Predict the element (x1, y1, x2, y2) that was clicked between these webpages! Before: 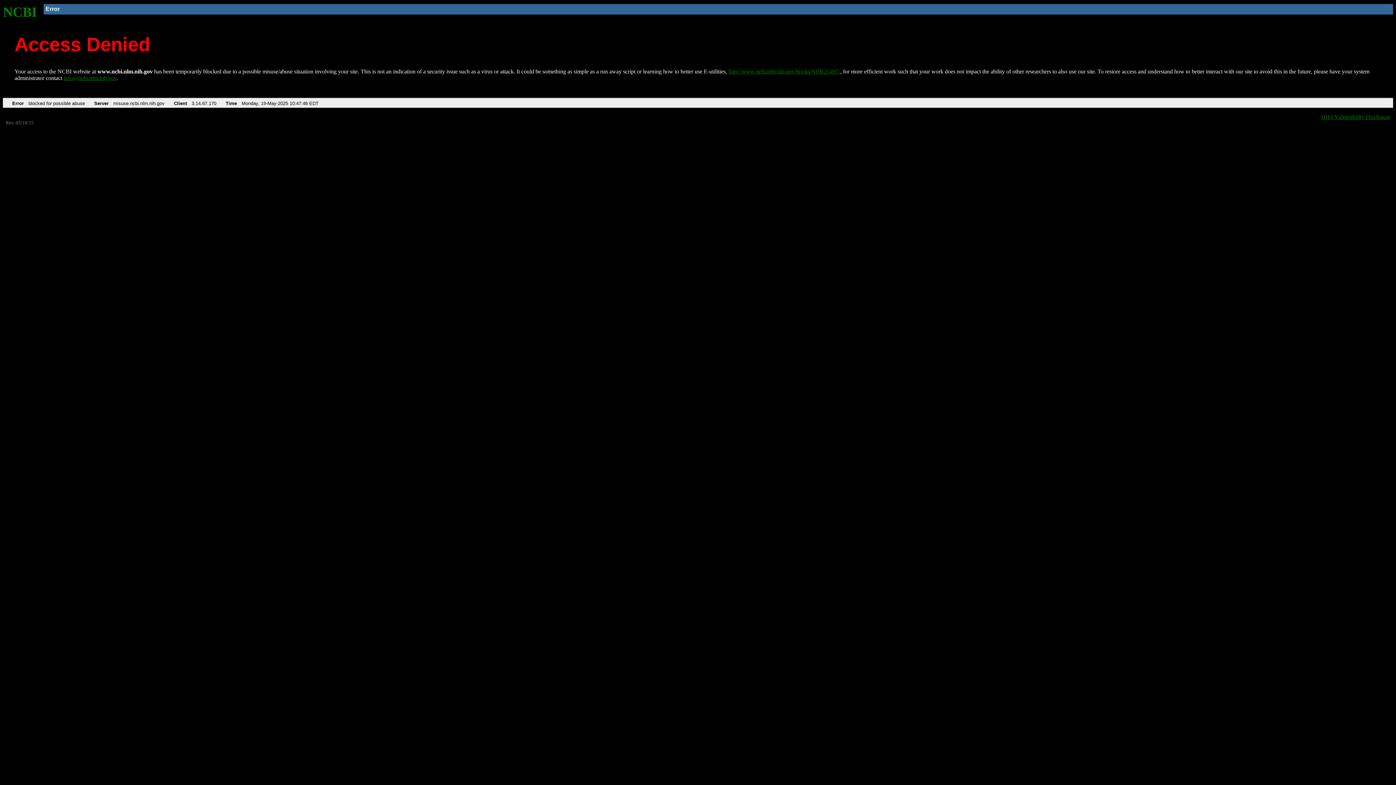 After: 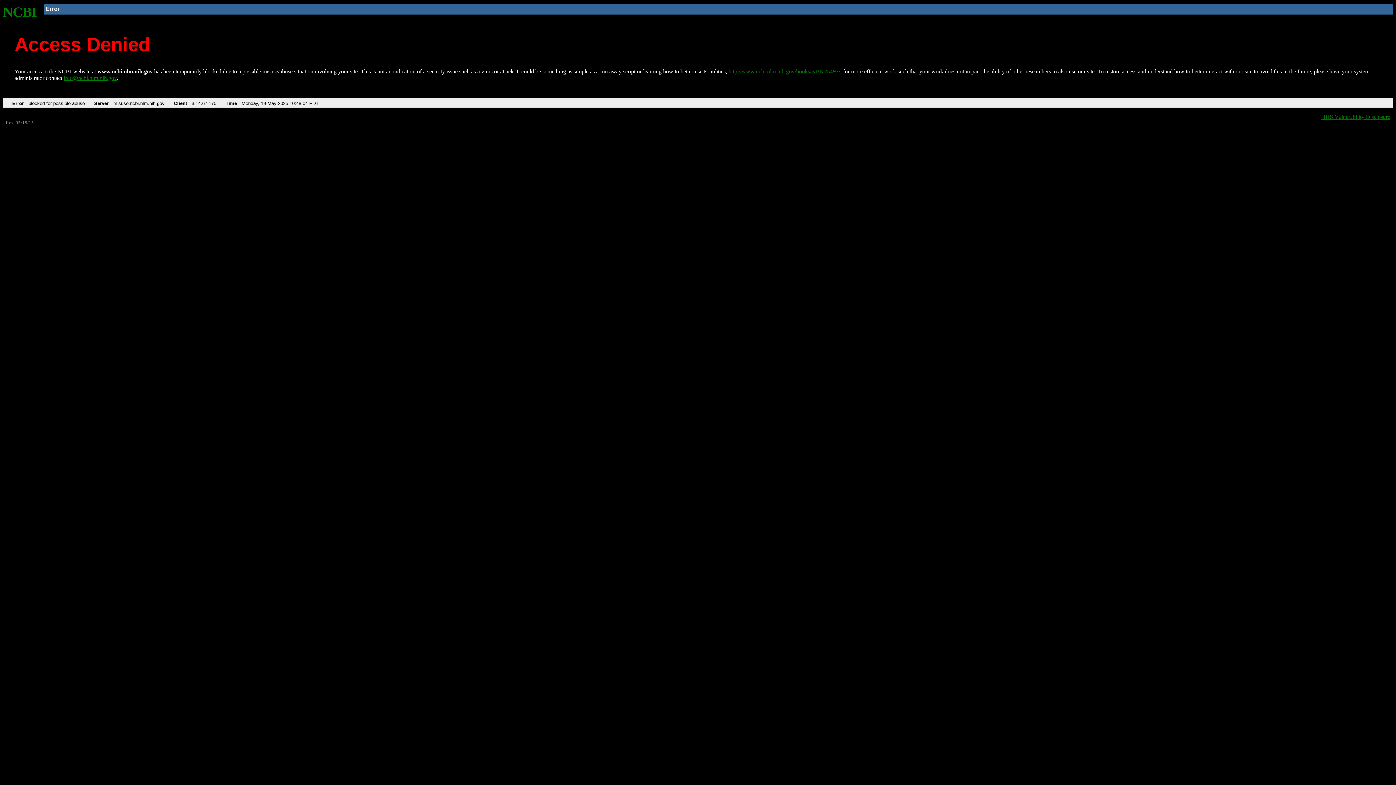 Action: bbox: (2, 4, 37, 19) label: NCBI